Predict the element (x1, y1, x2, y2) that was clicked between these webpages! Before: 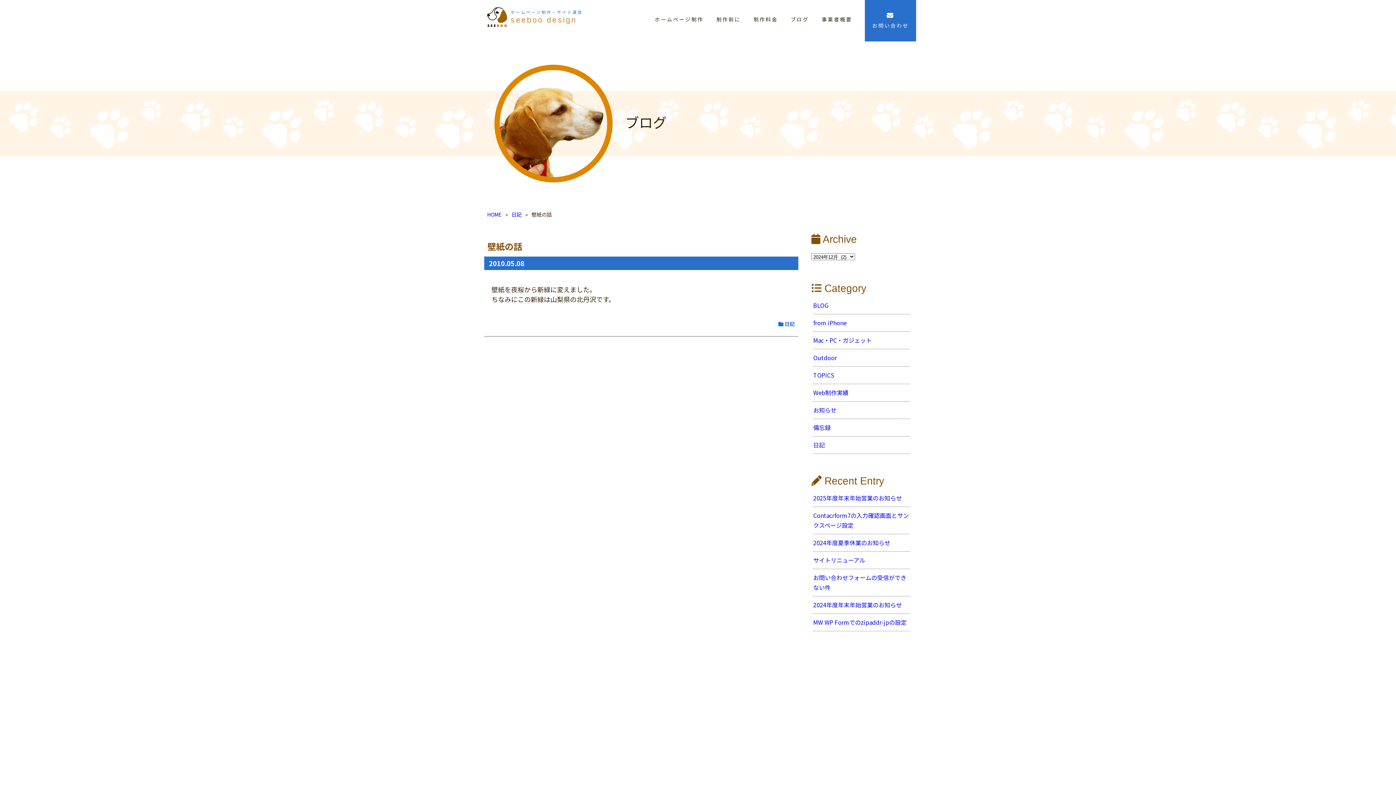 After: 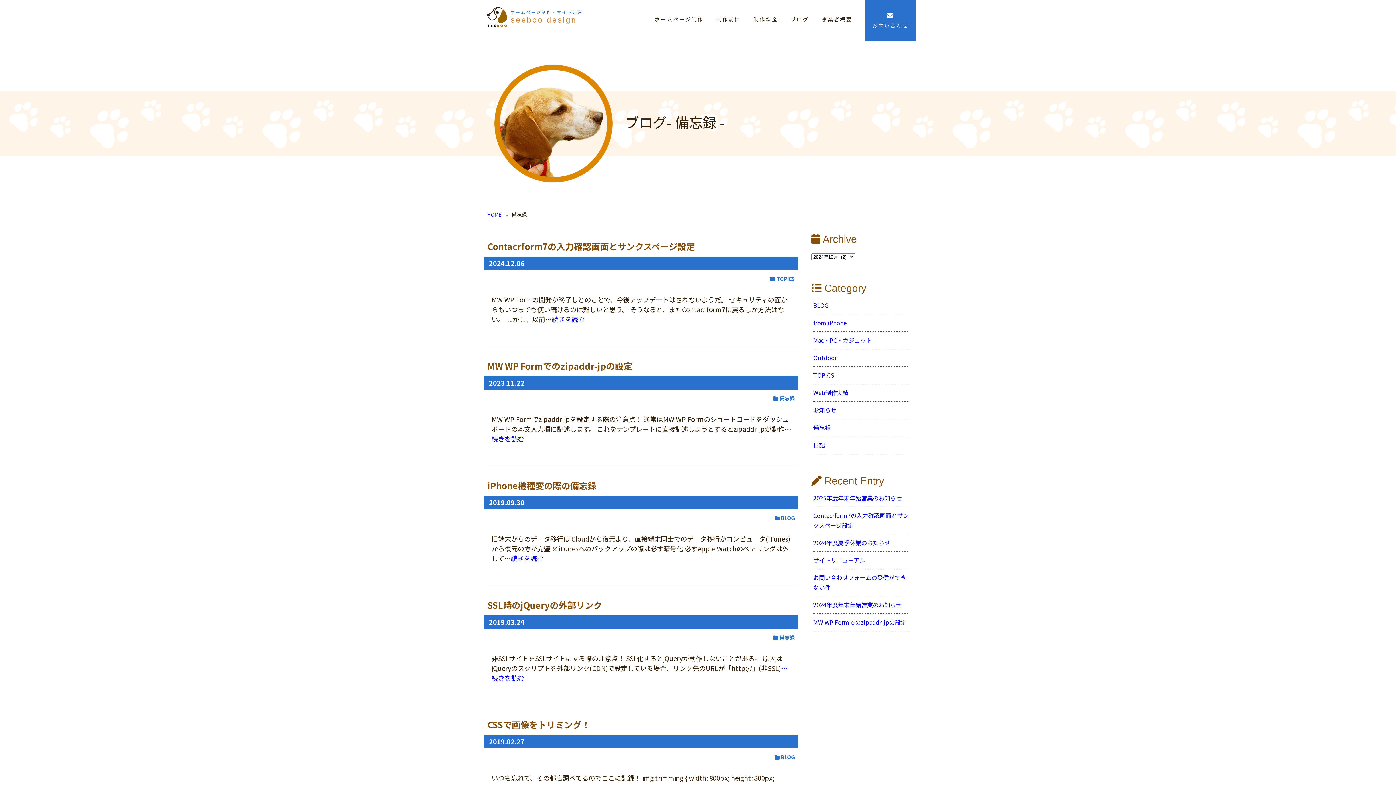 Action: bbox: (813, 423, 830, 432) label: 備忘録